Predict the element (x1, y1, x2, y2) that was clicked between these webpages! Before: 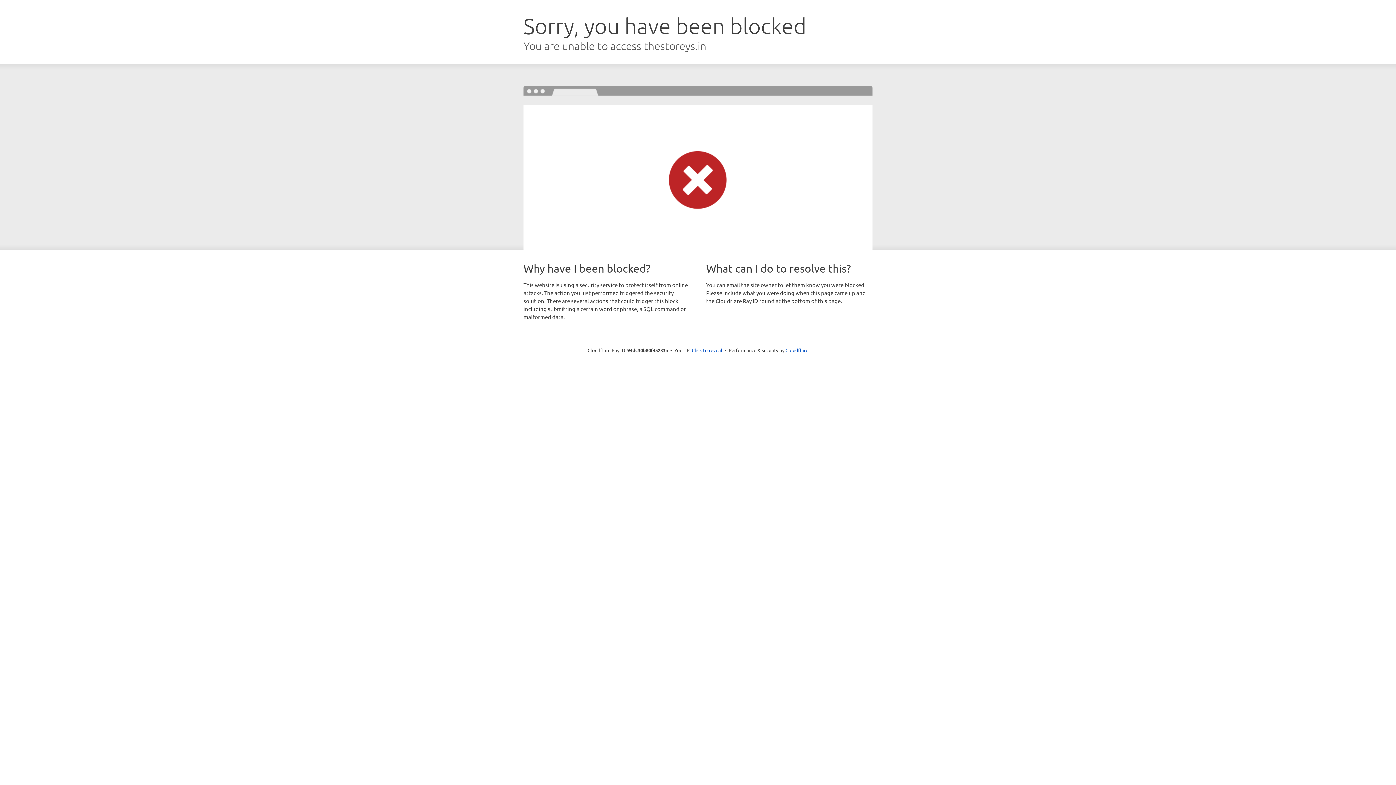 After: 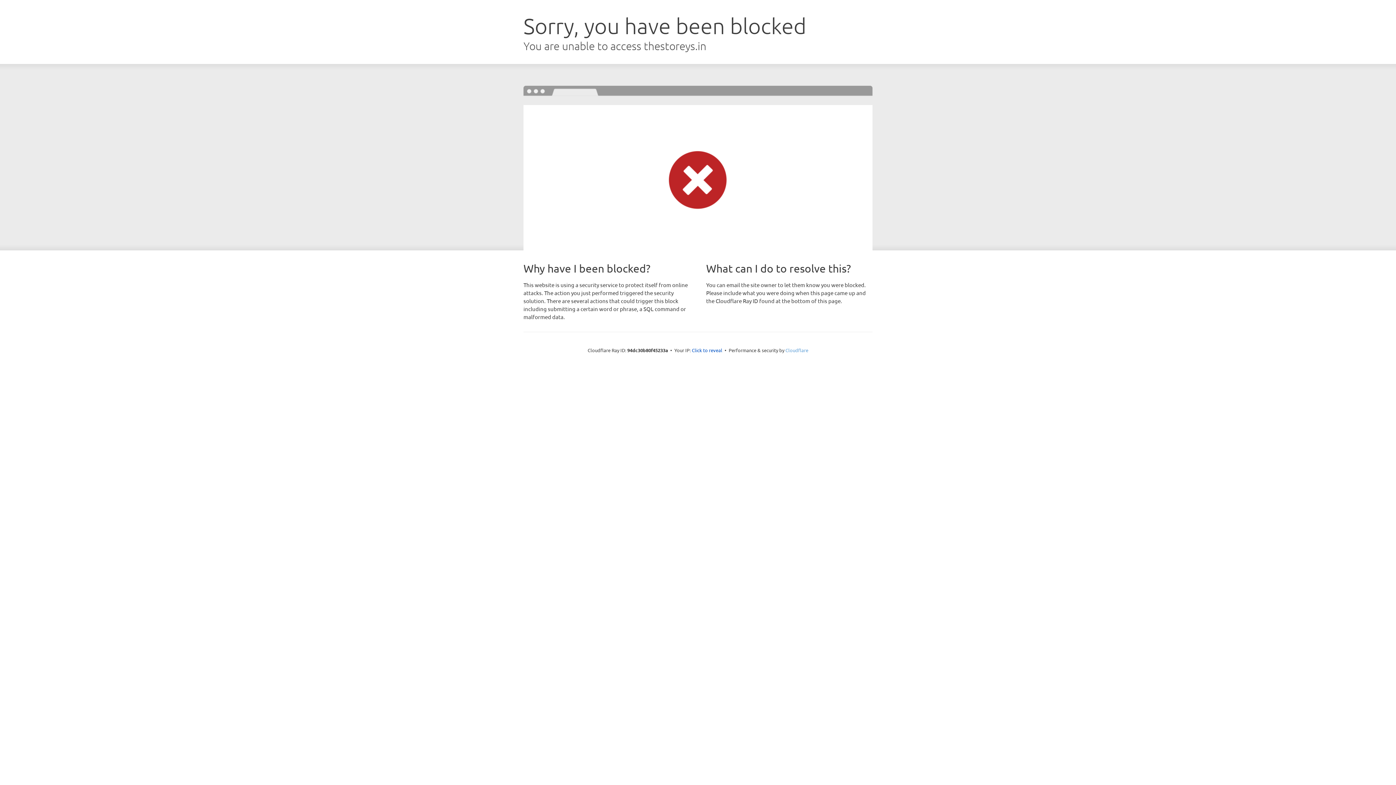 Action: bbox: (785, 347, 808, 353) label: Cloudflare